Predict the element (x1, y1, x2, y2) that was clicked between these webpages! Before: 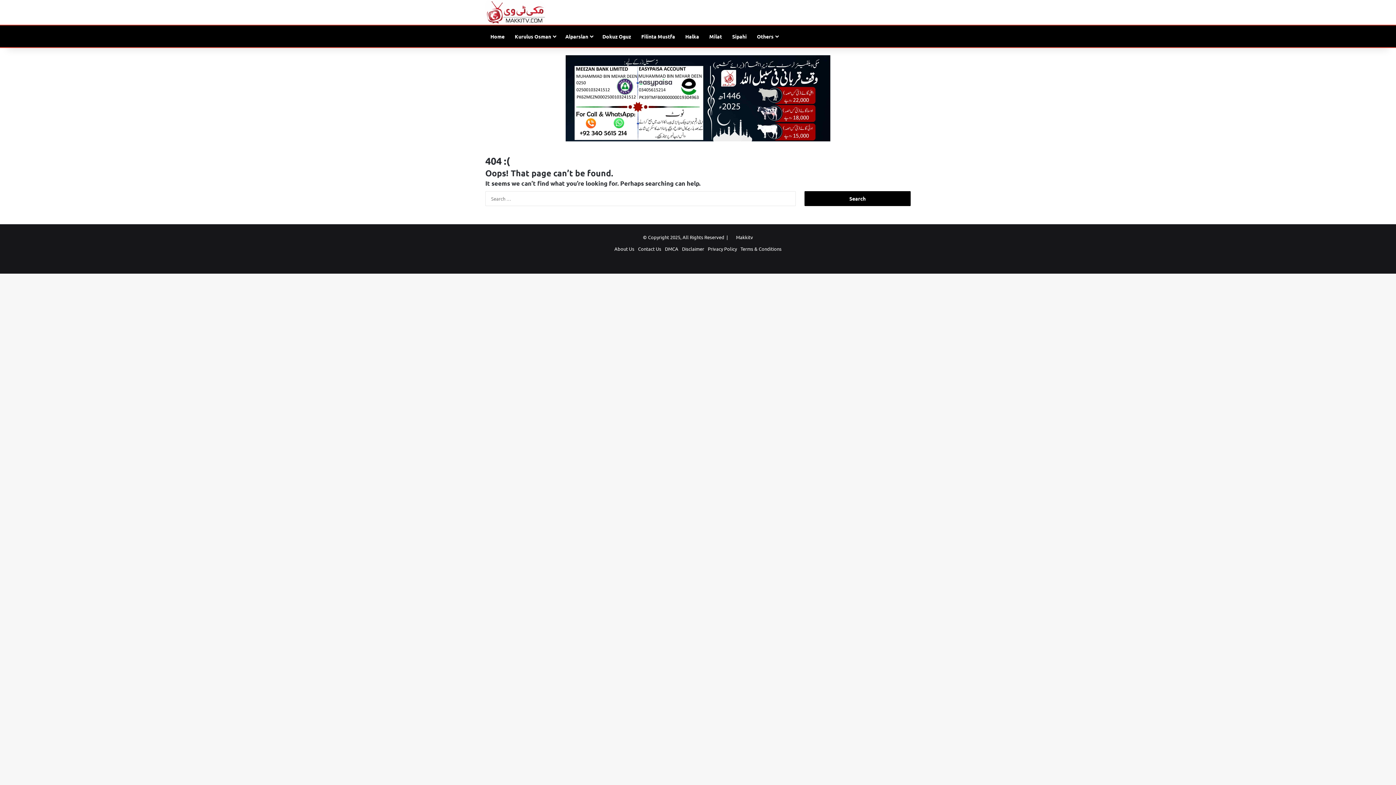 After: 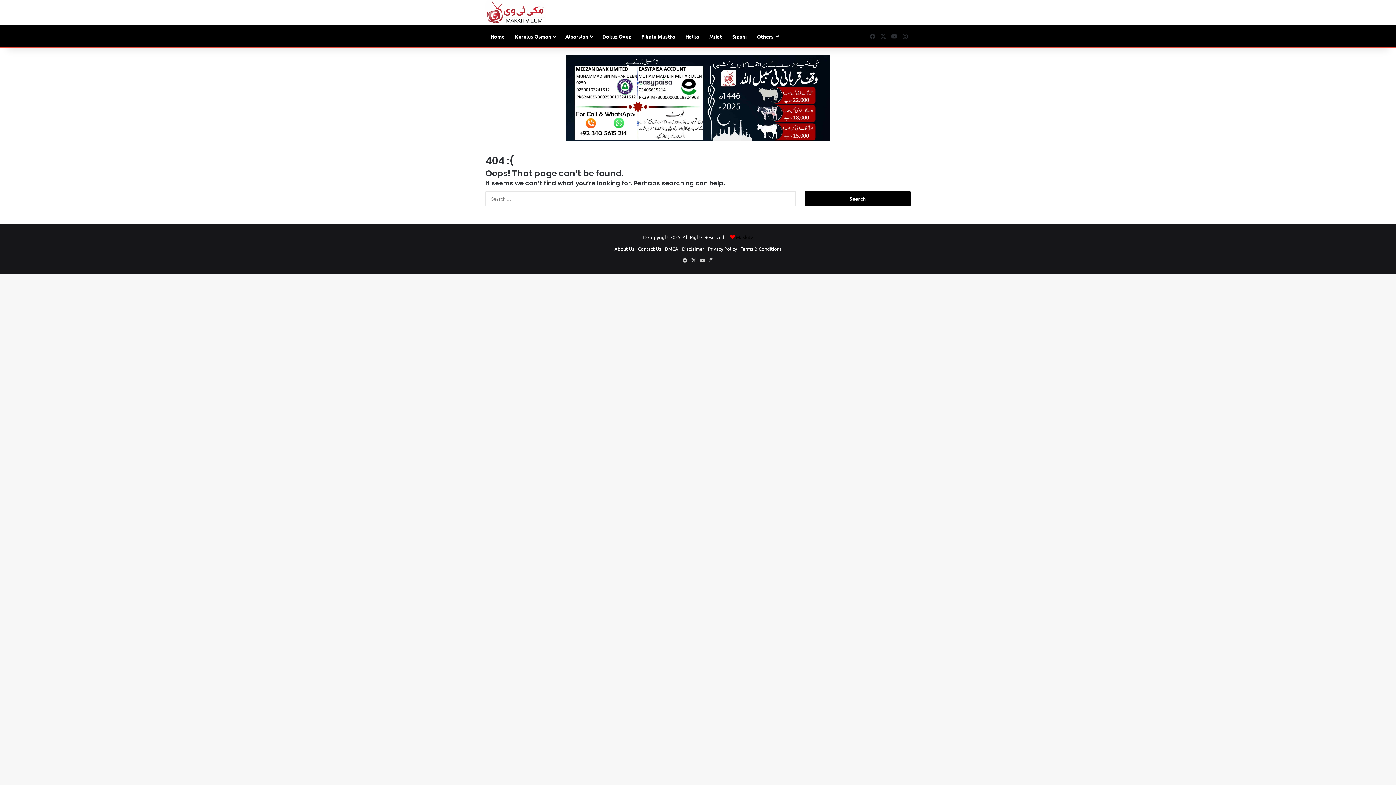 Action: label: Makkitv bbox: (736, 234, 753, 240)